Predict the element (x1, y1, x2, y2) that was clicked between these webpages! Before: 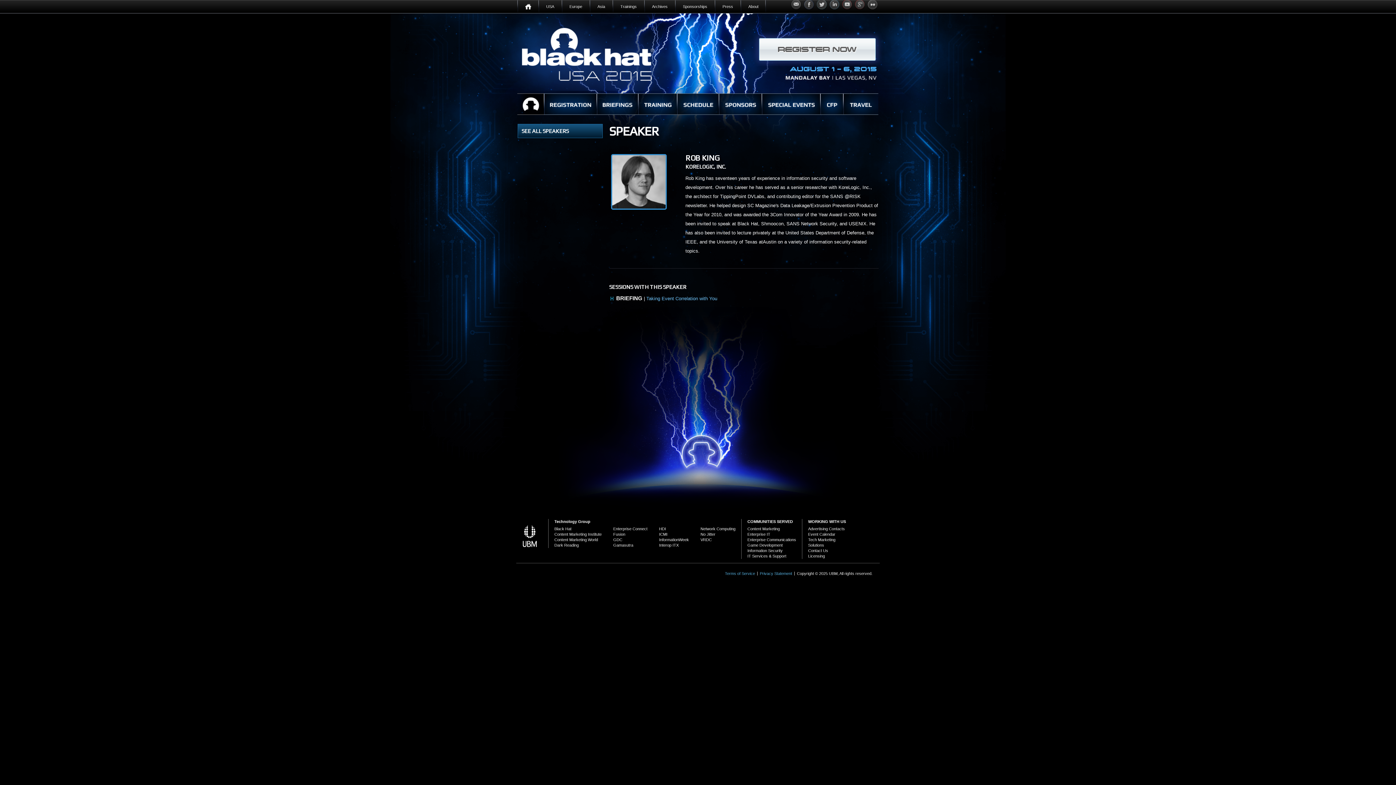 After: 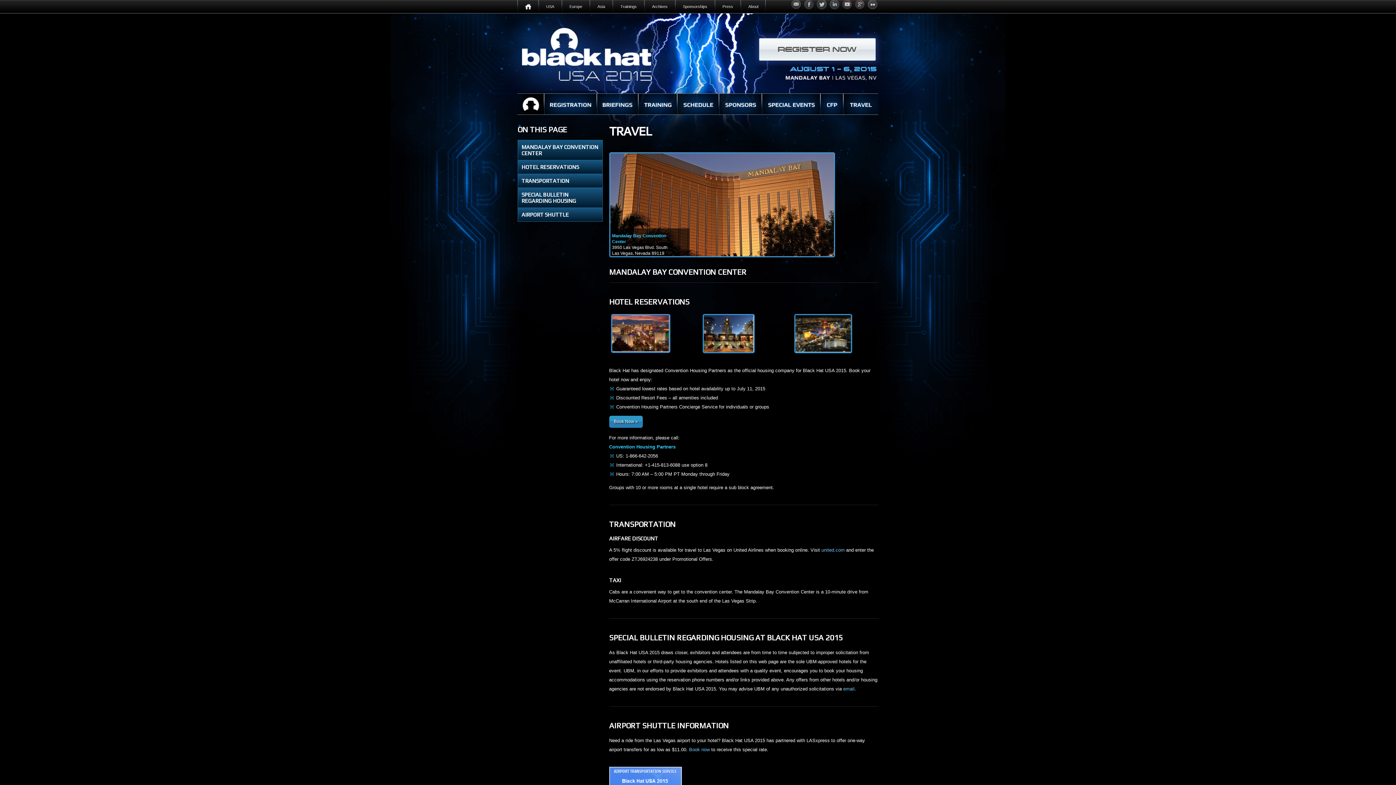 Action: bbox: (843, 93, 878, 104)